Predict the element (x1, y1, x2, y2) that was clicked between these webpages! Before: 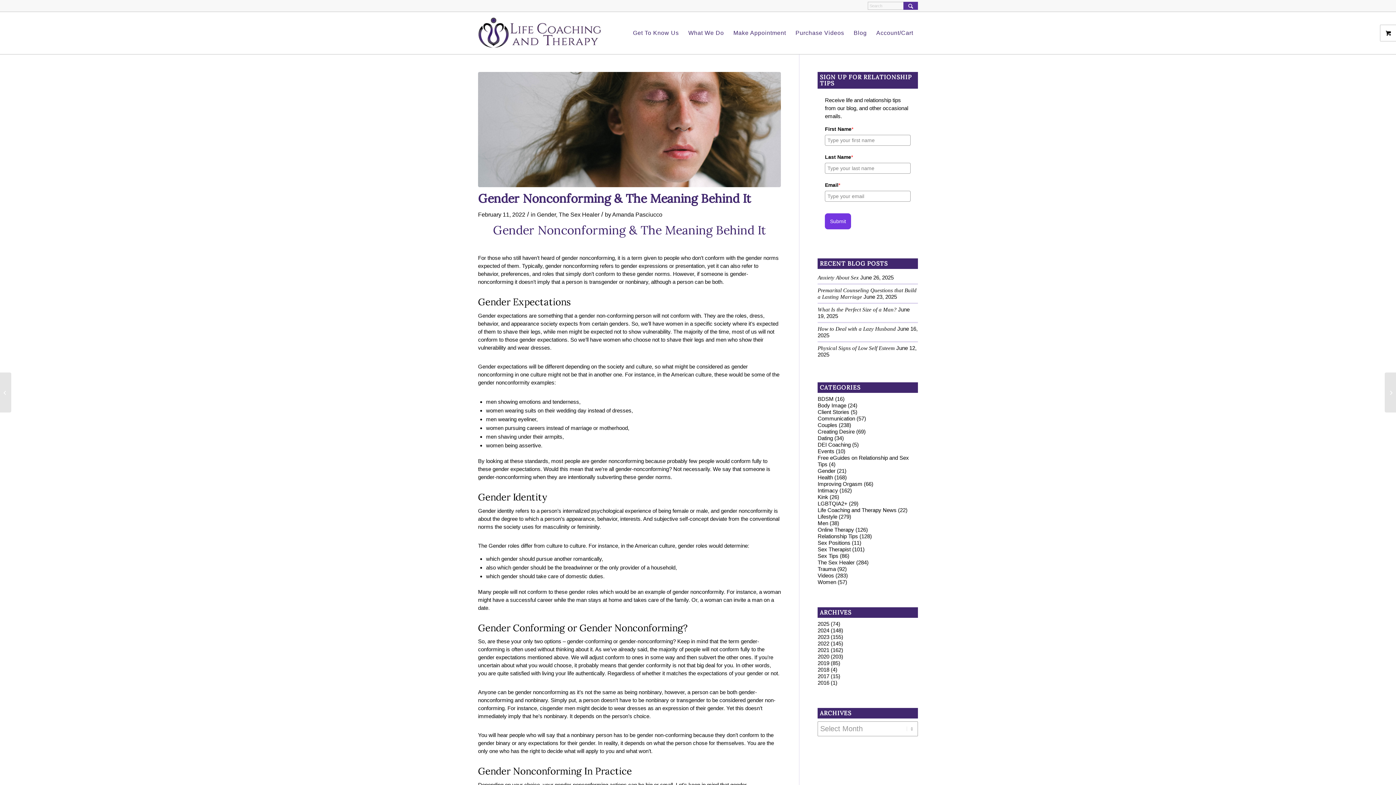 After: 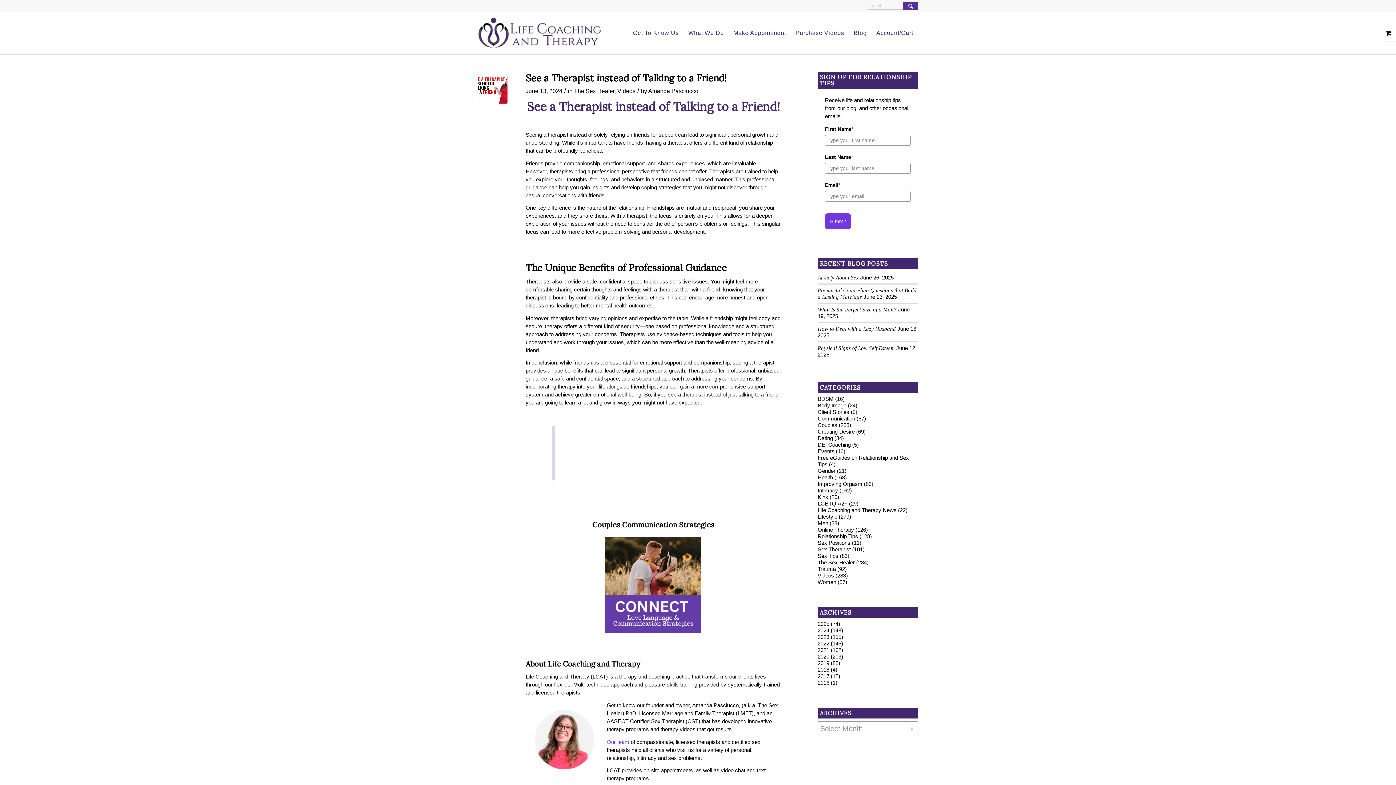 Action: bbox: (817, 559, 855, 565) label: The Sex Healer